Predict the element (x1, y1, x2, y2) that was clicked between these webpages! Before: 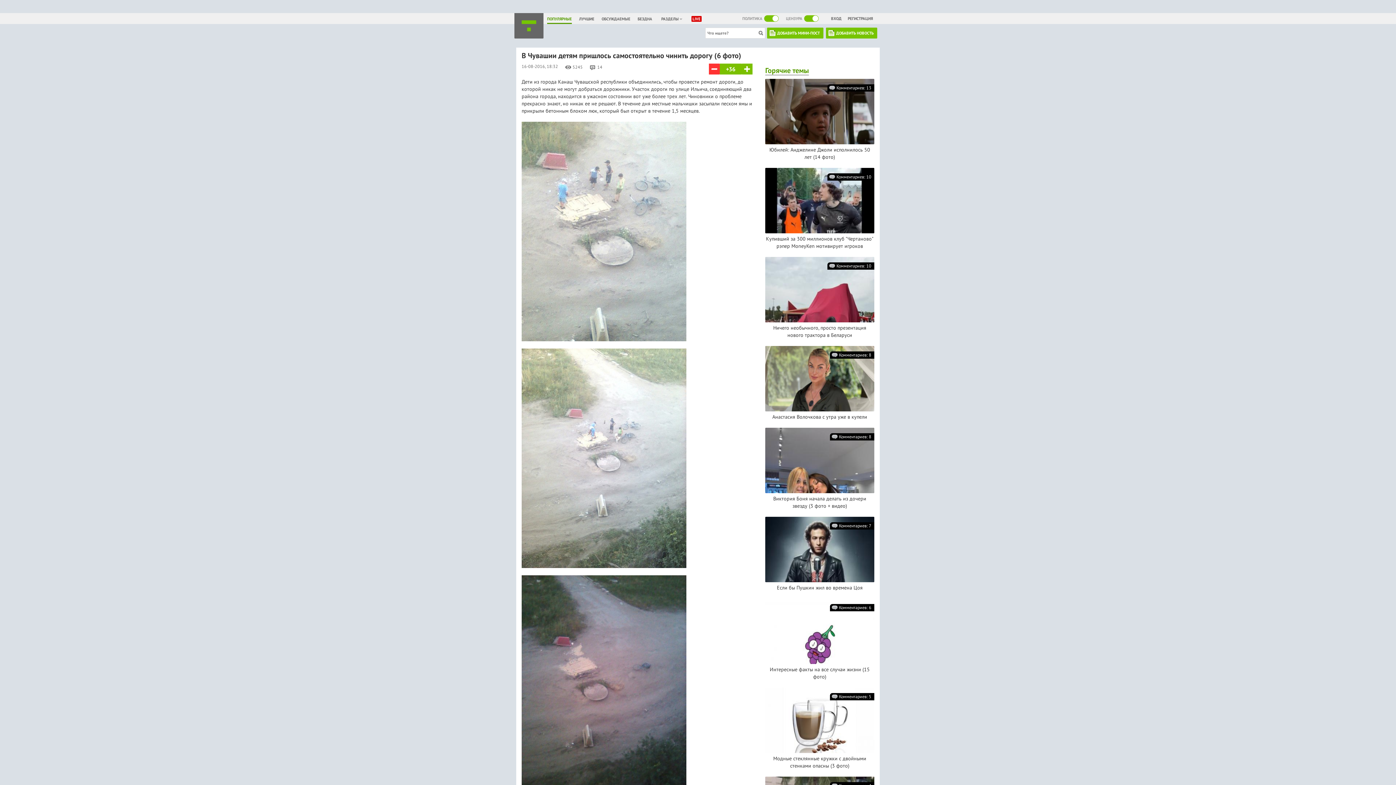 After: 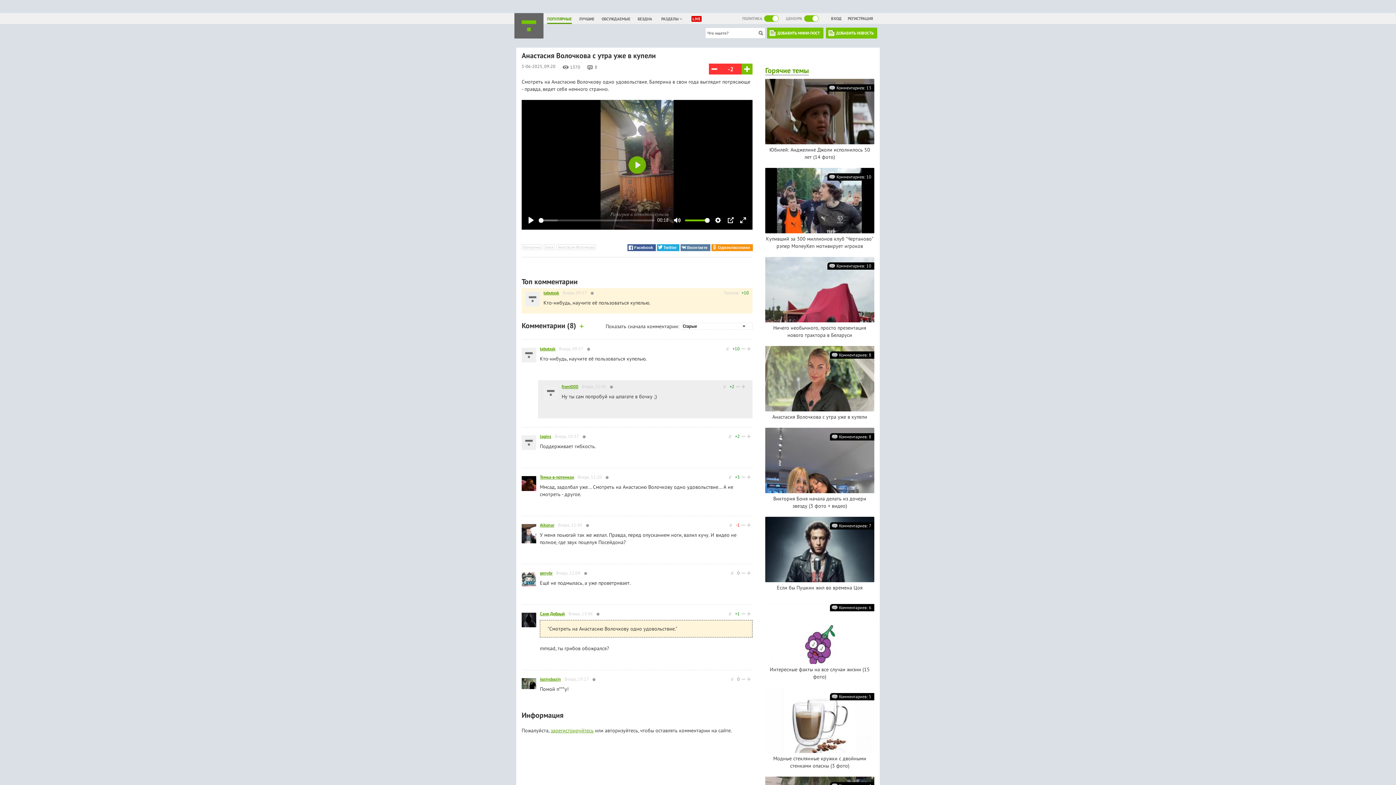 Action: bbox: (765, 346, 878, 353)